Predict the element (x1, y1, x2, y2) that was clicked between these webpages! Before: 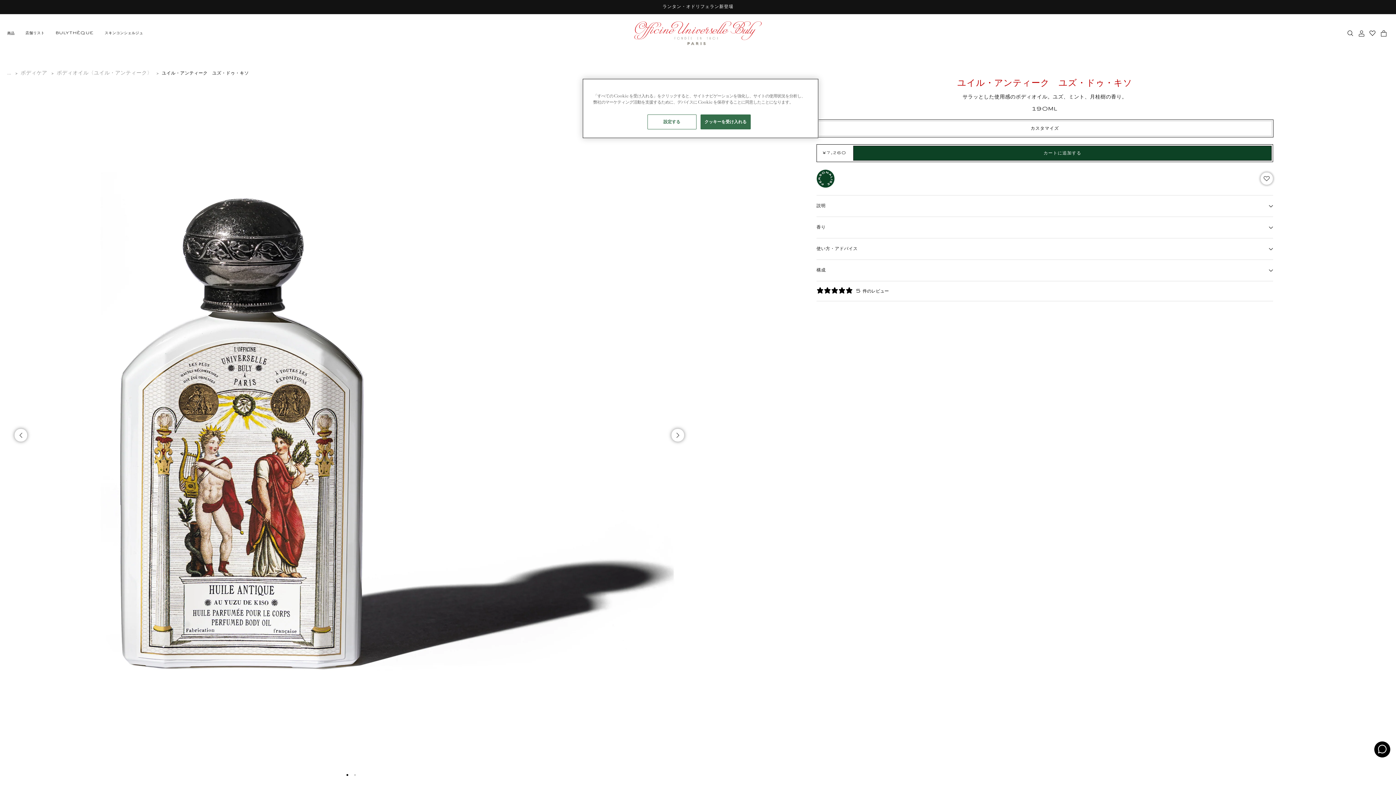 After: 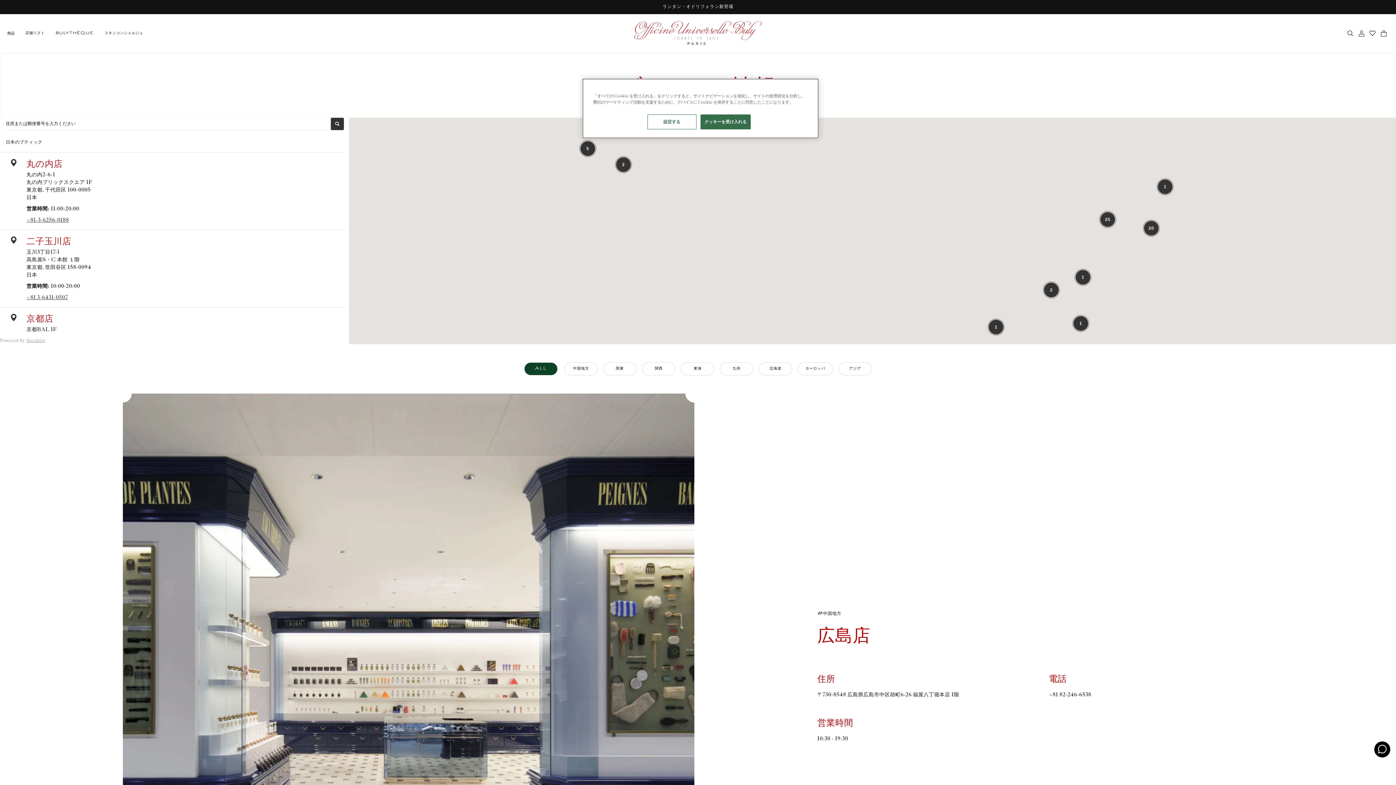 Action: bbox: (25, 30, 44, 36) label: 店舗リスト